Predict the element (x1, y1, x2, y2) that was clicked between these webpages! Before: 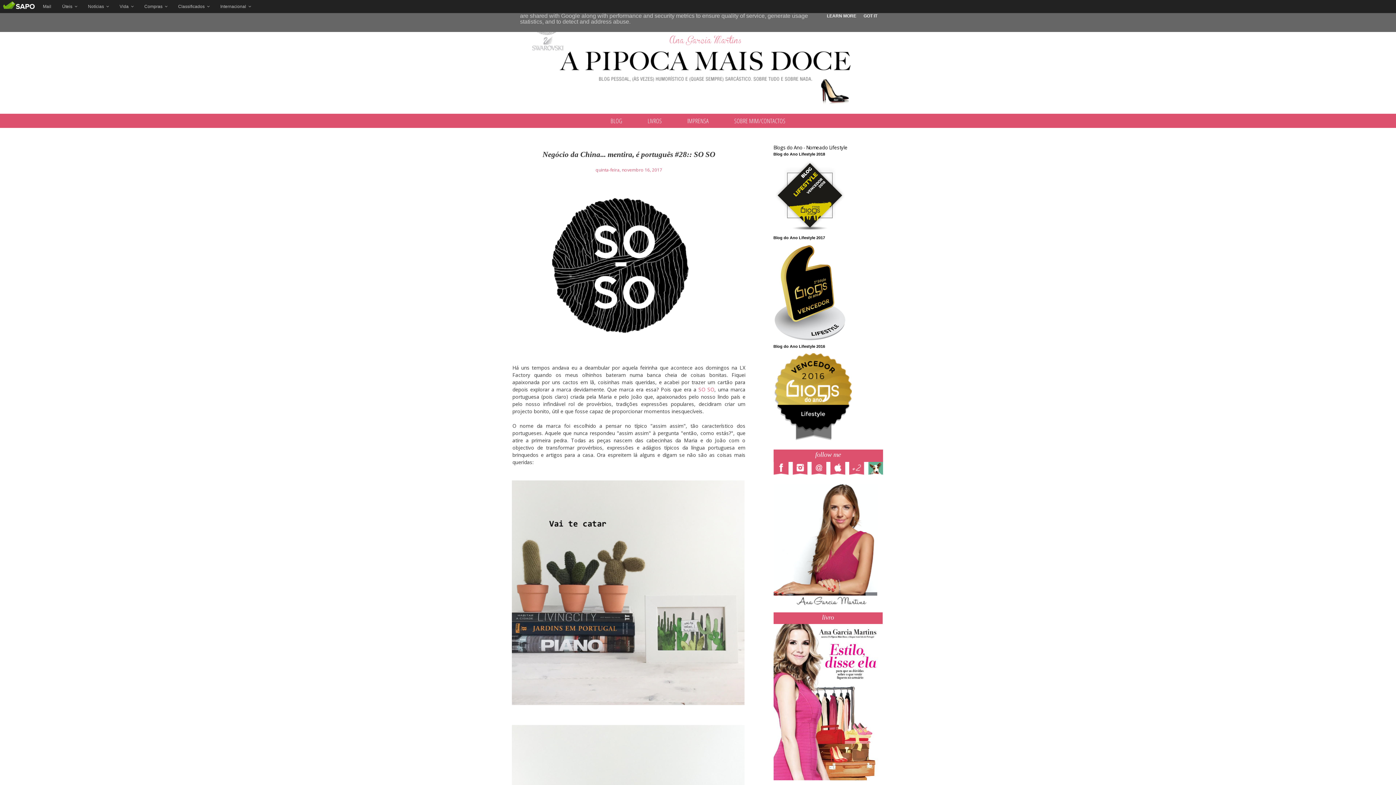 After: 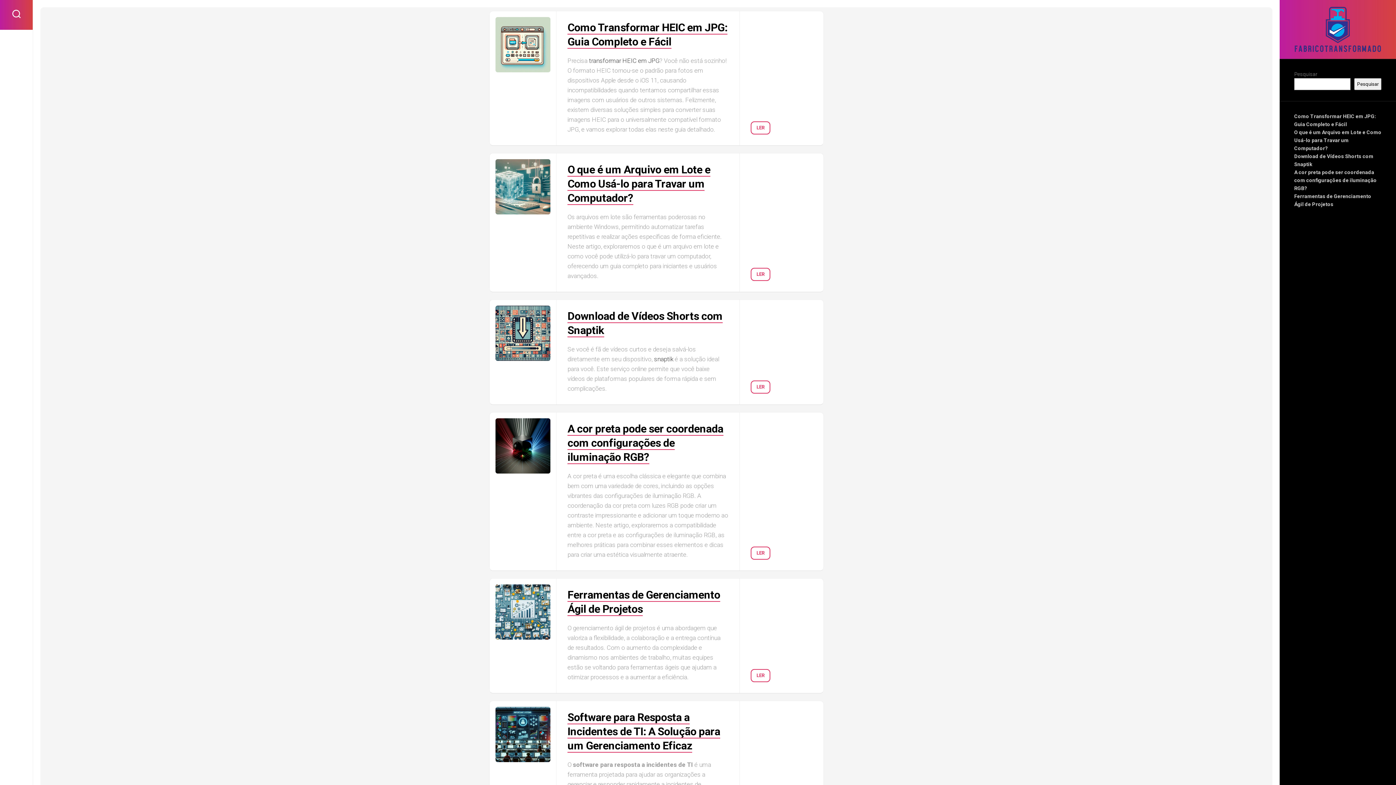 Action: bbox: (773, 436, 852, 442)